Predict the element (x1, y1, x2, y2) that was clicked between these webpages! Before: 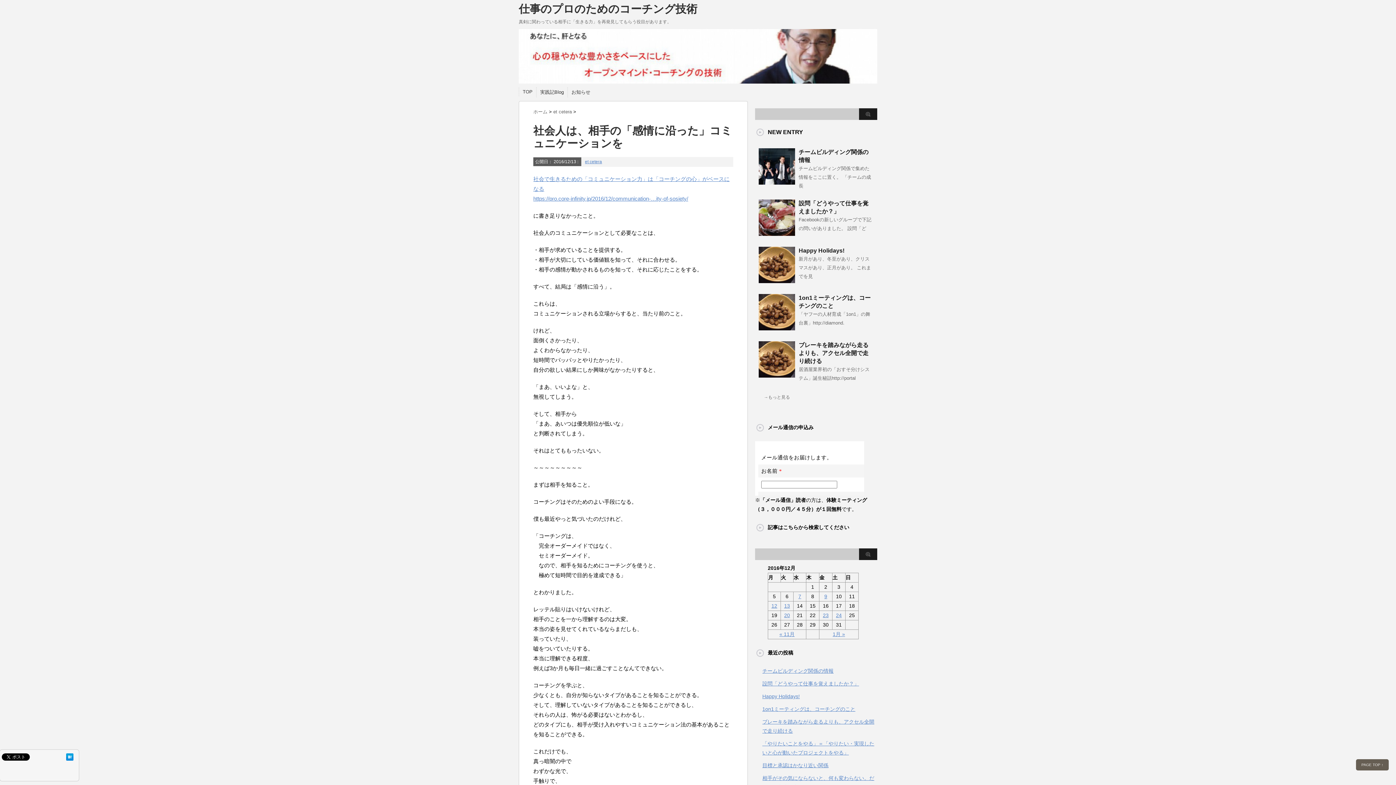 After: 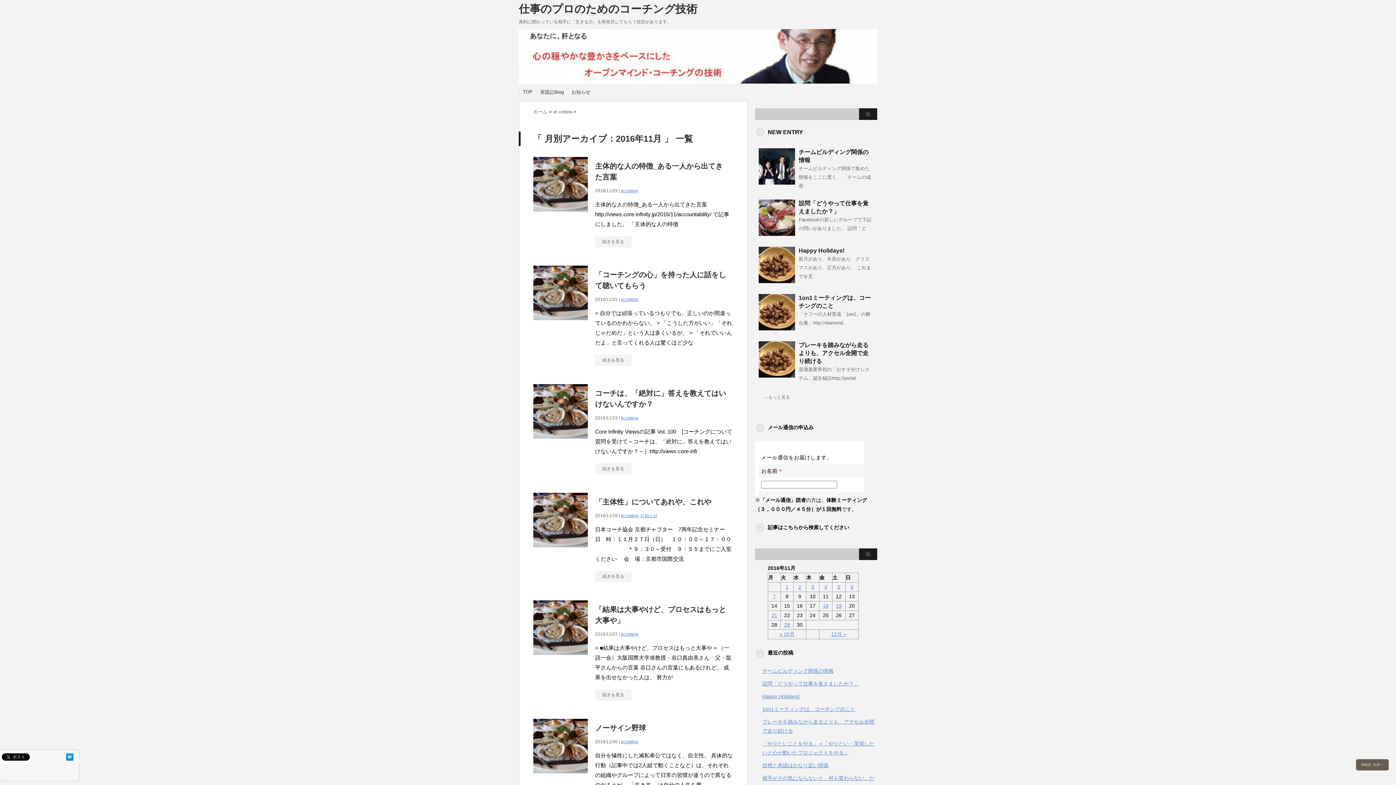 Action: bbox: (779, 631, 794, 637) label: « 11月